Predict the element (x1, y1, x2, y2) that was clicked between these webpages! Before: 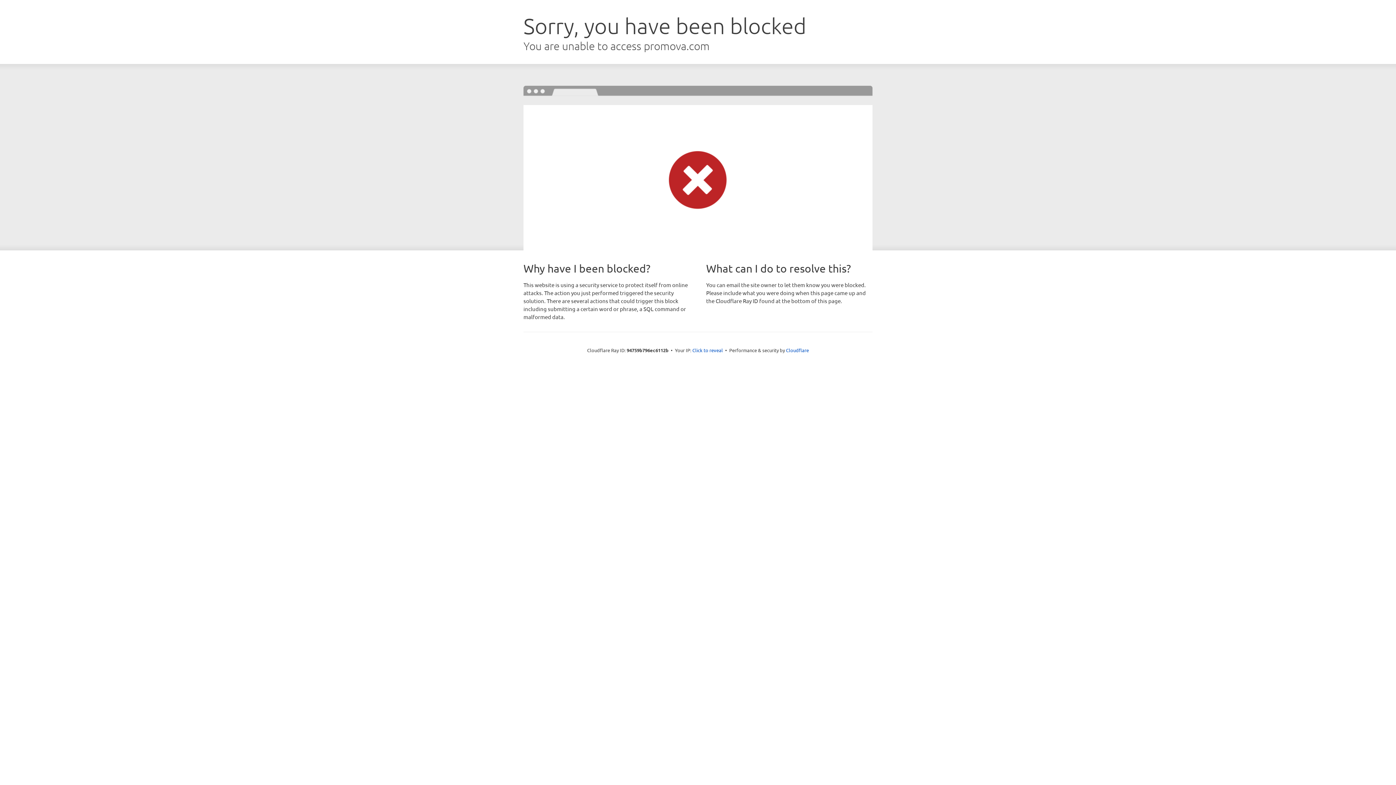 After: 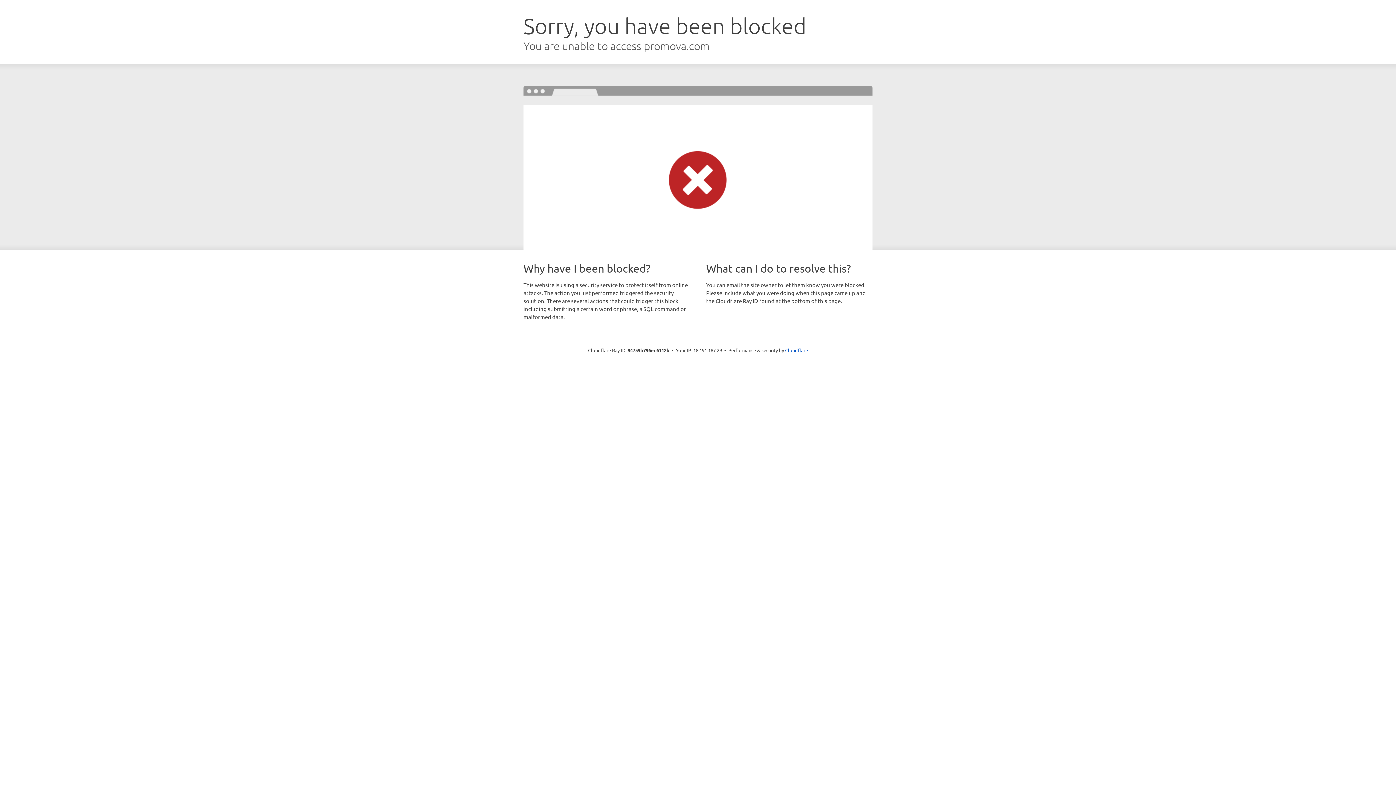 Action: bbox: (692, 346, 723, 353) label: Click to reveal